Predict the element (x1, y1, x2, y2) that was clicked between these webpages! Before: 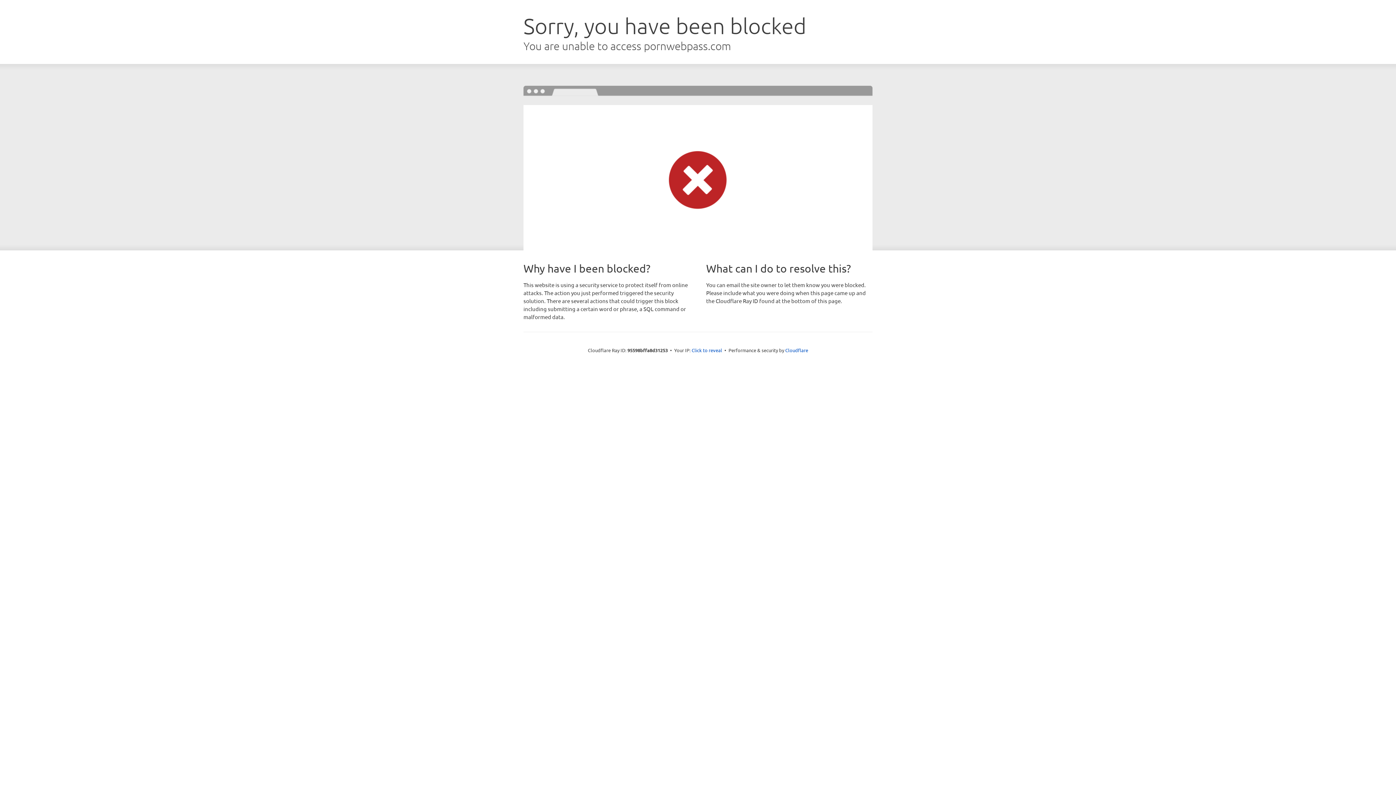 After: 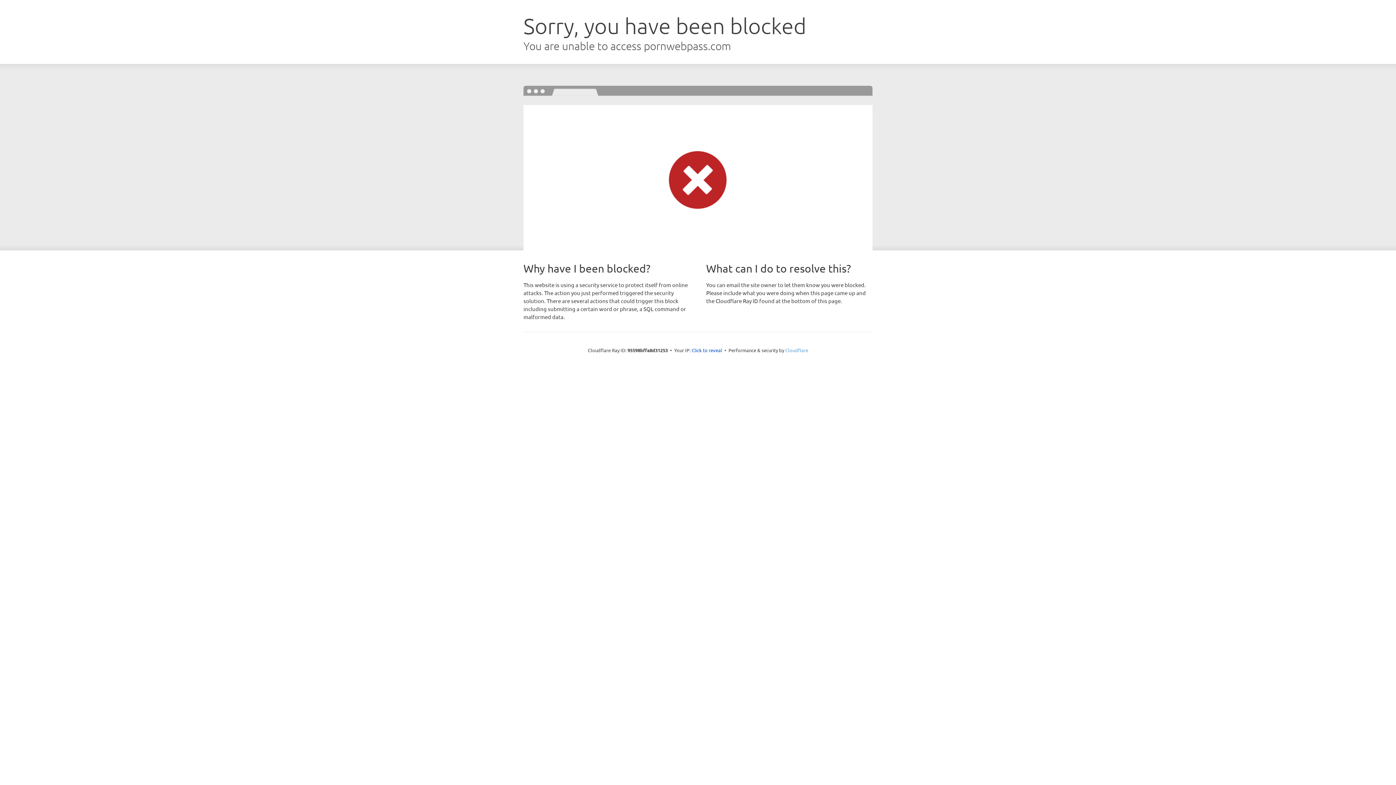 Action: label: Cloudflare bbox: (785, 347, 808, 353)